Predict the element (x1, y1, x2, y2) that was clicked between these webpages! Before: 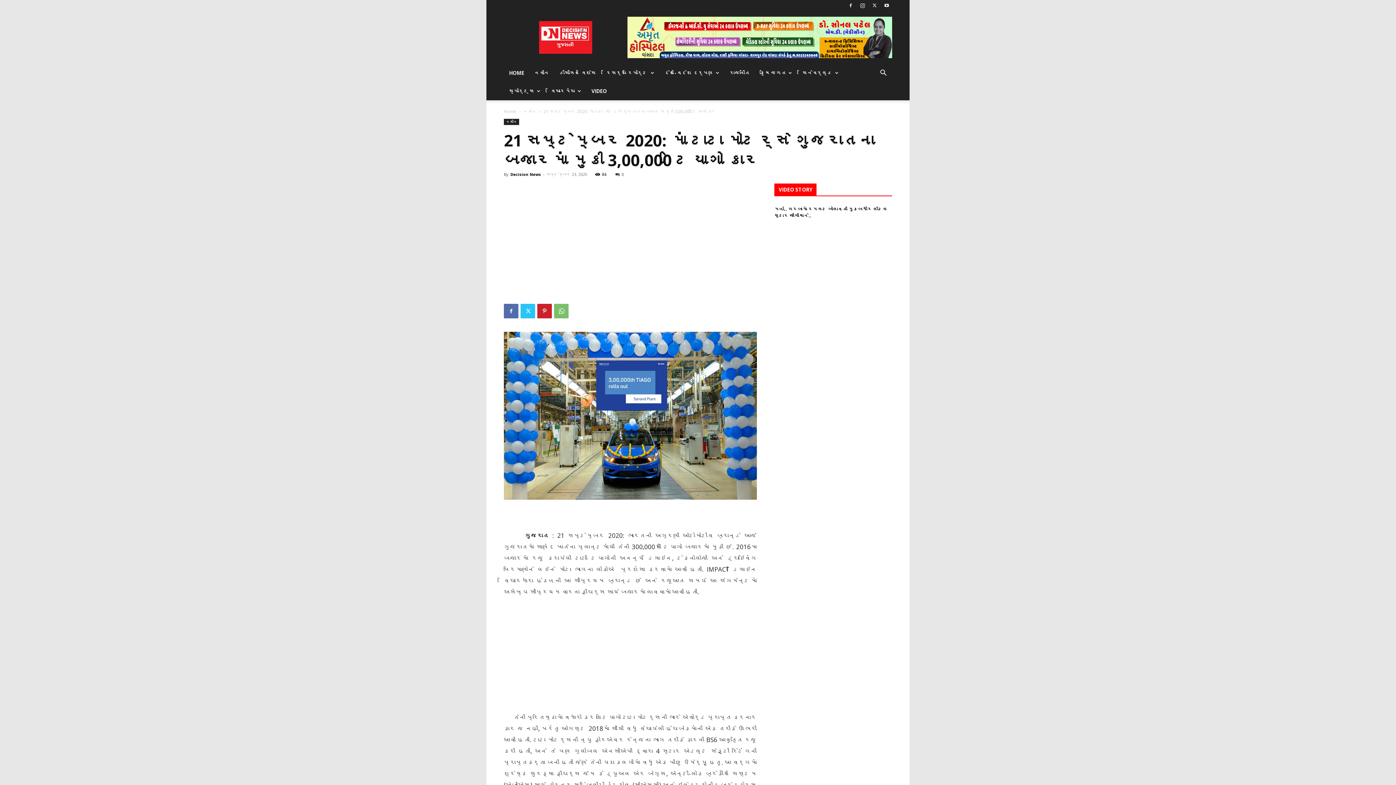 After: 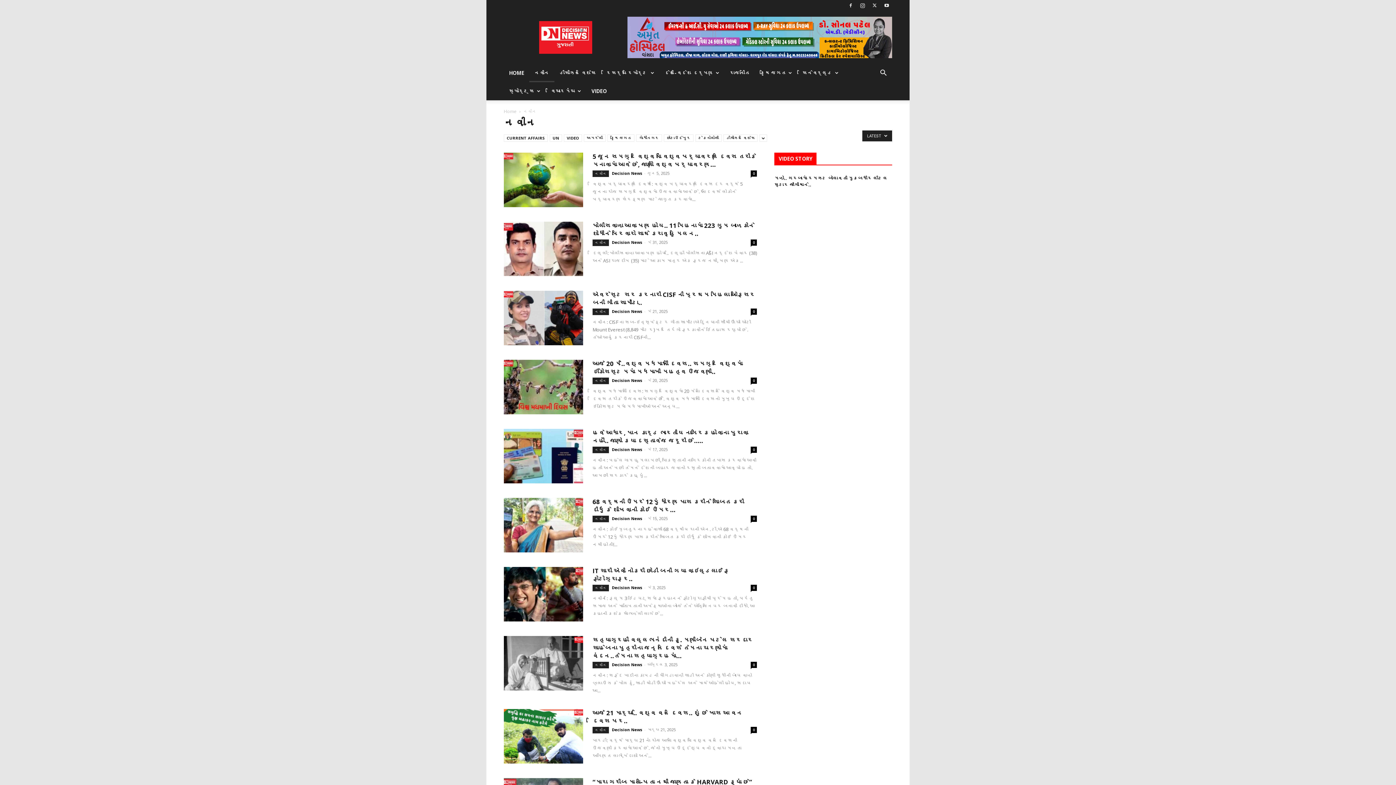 Action: bbox: (504, 118, 519, 125) label: નવીન